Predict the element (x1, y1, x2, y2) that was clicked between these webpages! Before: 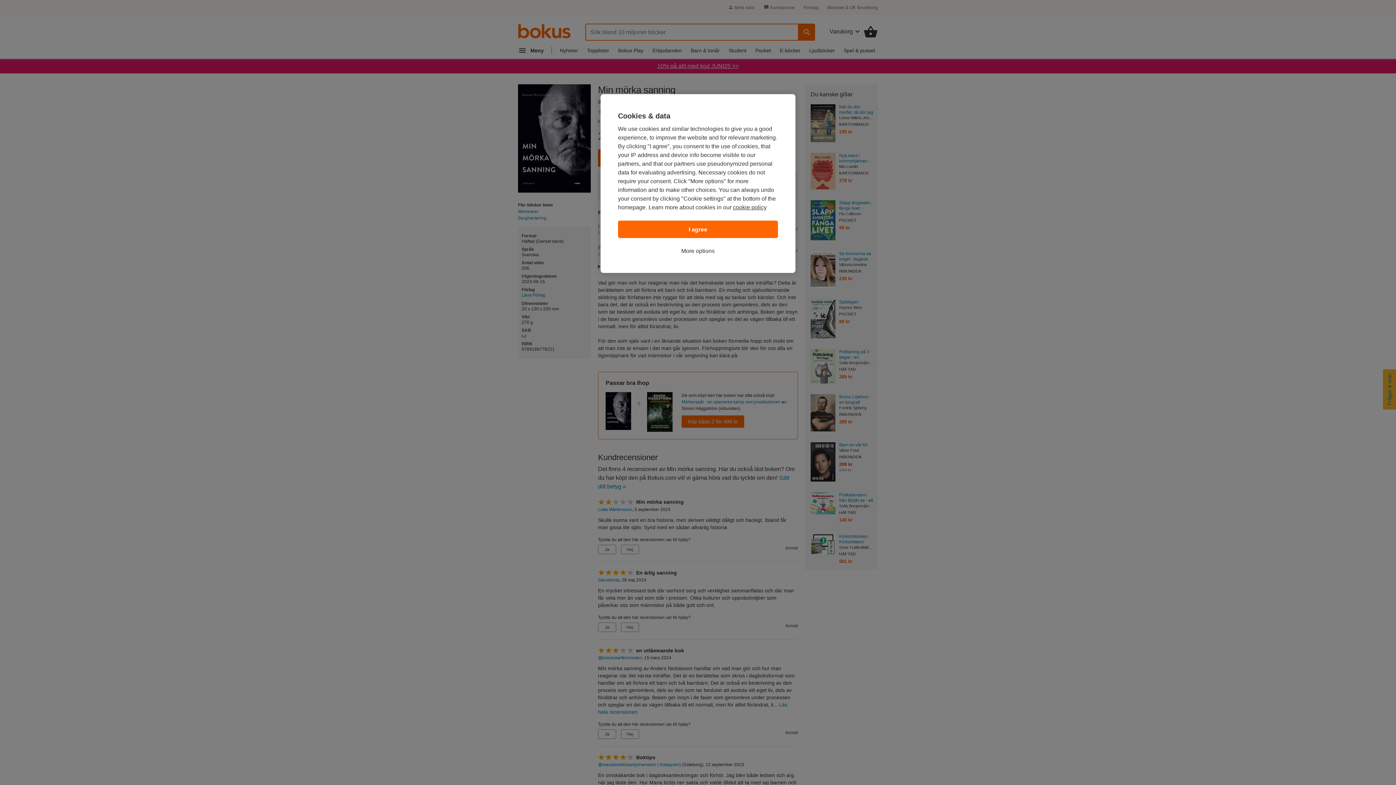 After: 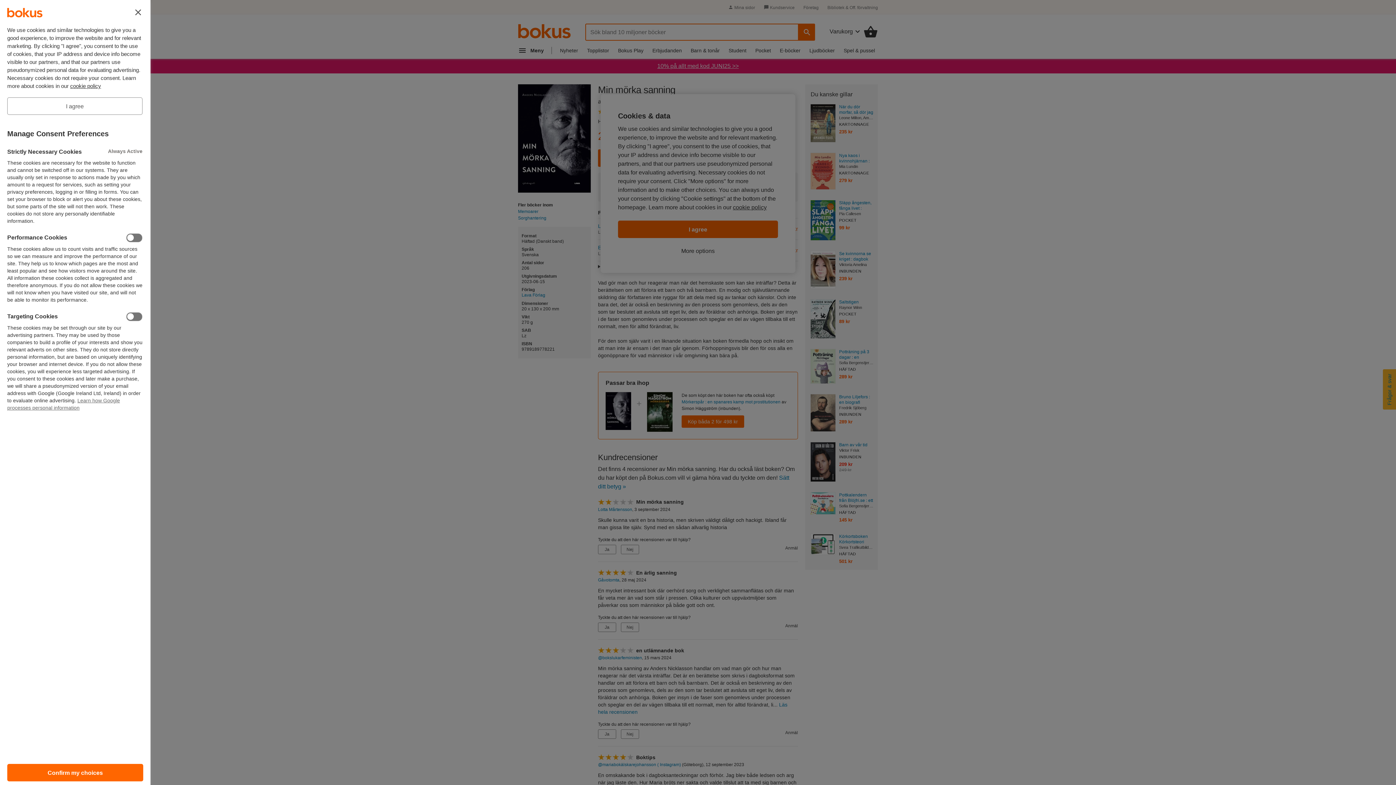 Action: label: More options bbox: (681, 246, 714, 255)